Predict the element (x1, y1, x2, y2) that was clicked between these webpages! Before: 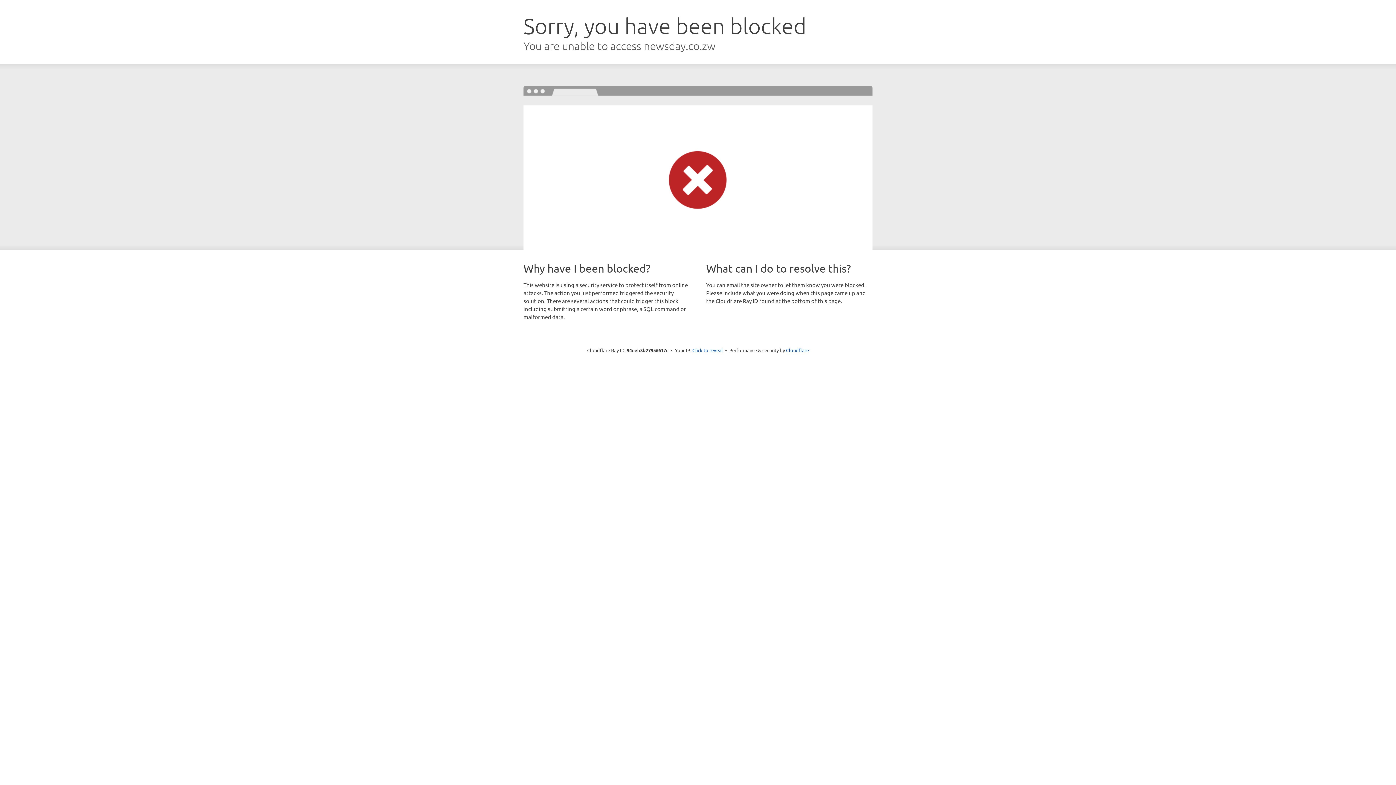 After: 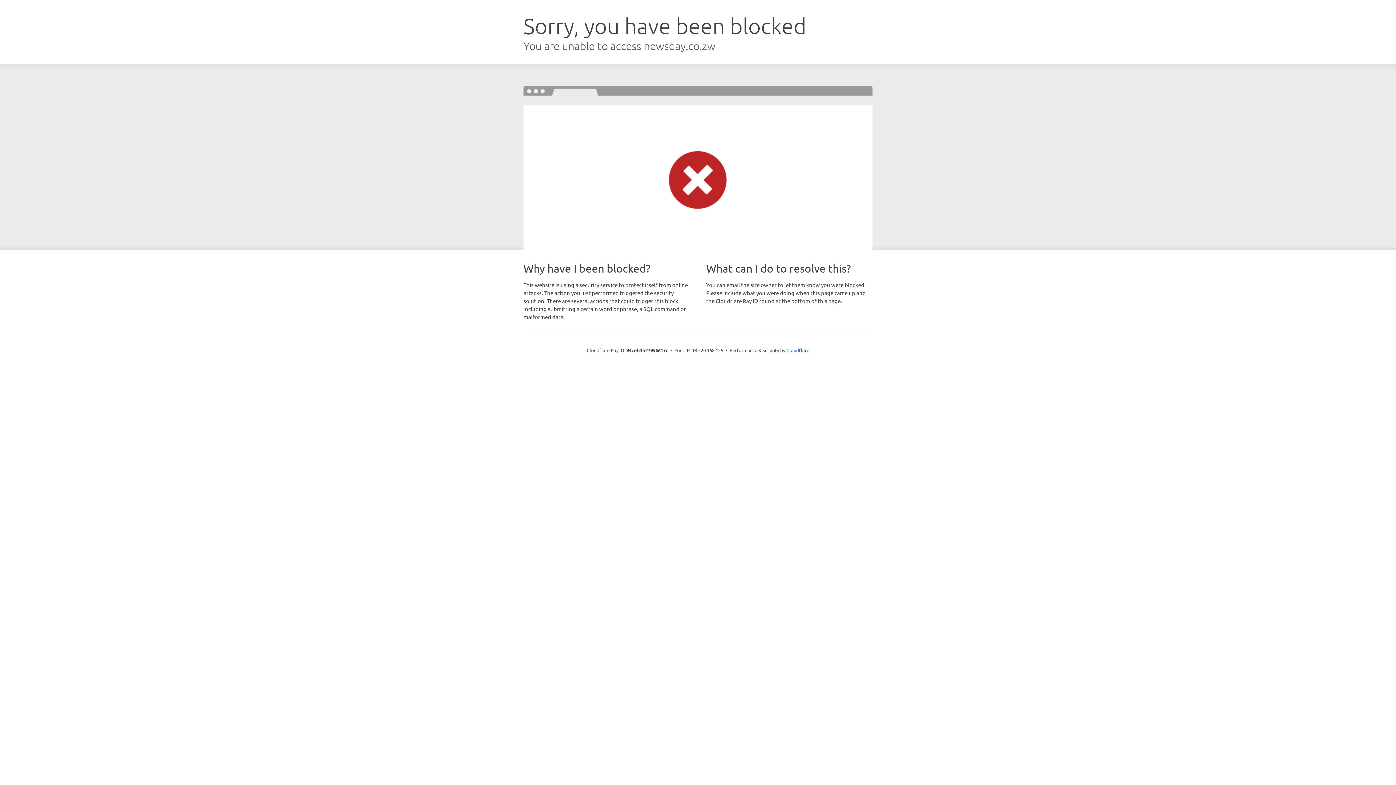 Action: bbox: (692, 346, 723, 353) label: Click to reveal